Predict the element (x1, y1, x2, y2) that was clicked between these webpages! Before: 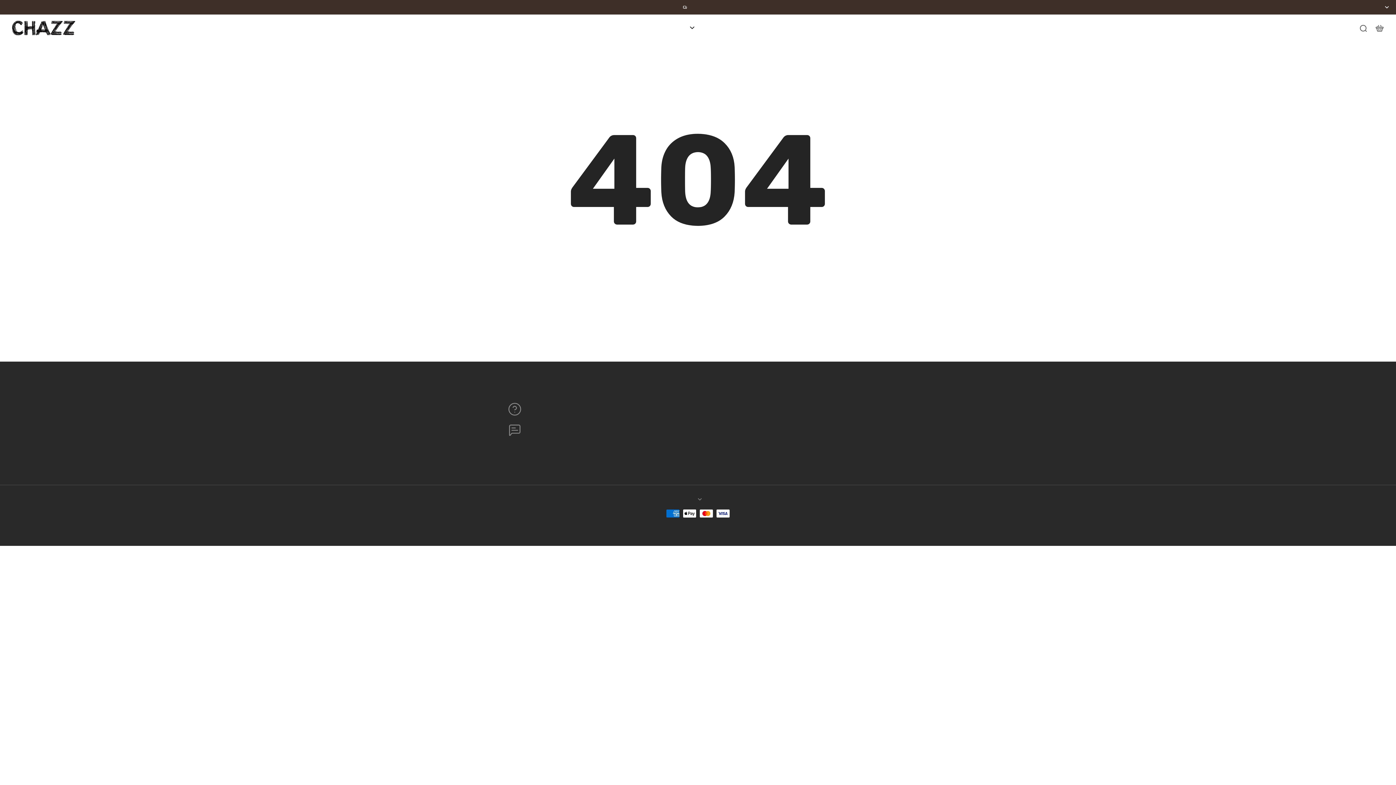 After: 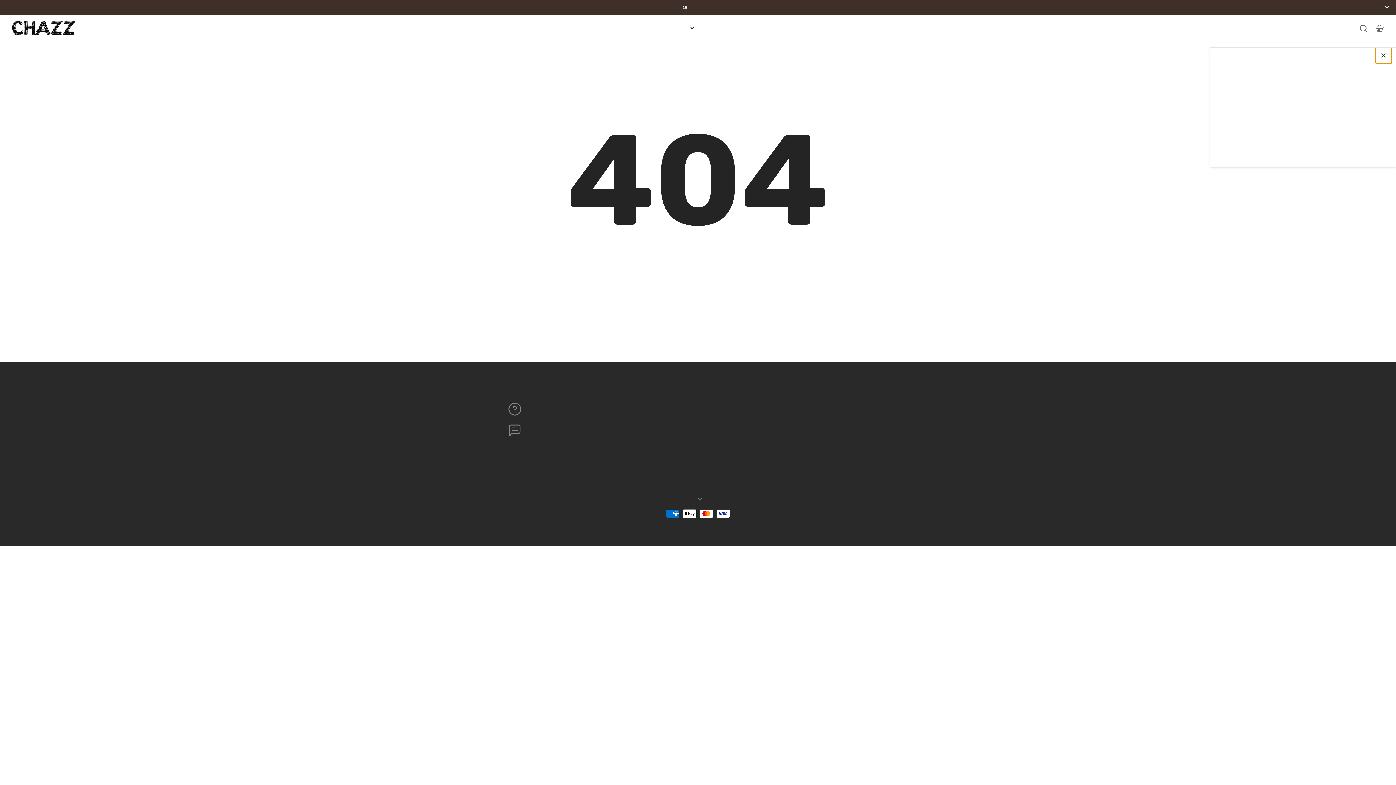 Action: label: icon-cart bbox: (1371, 20, 1387, 35)